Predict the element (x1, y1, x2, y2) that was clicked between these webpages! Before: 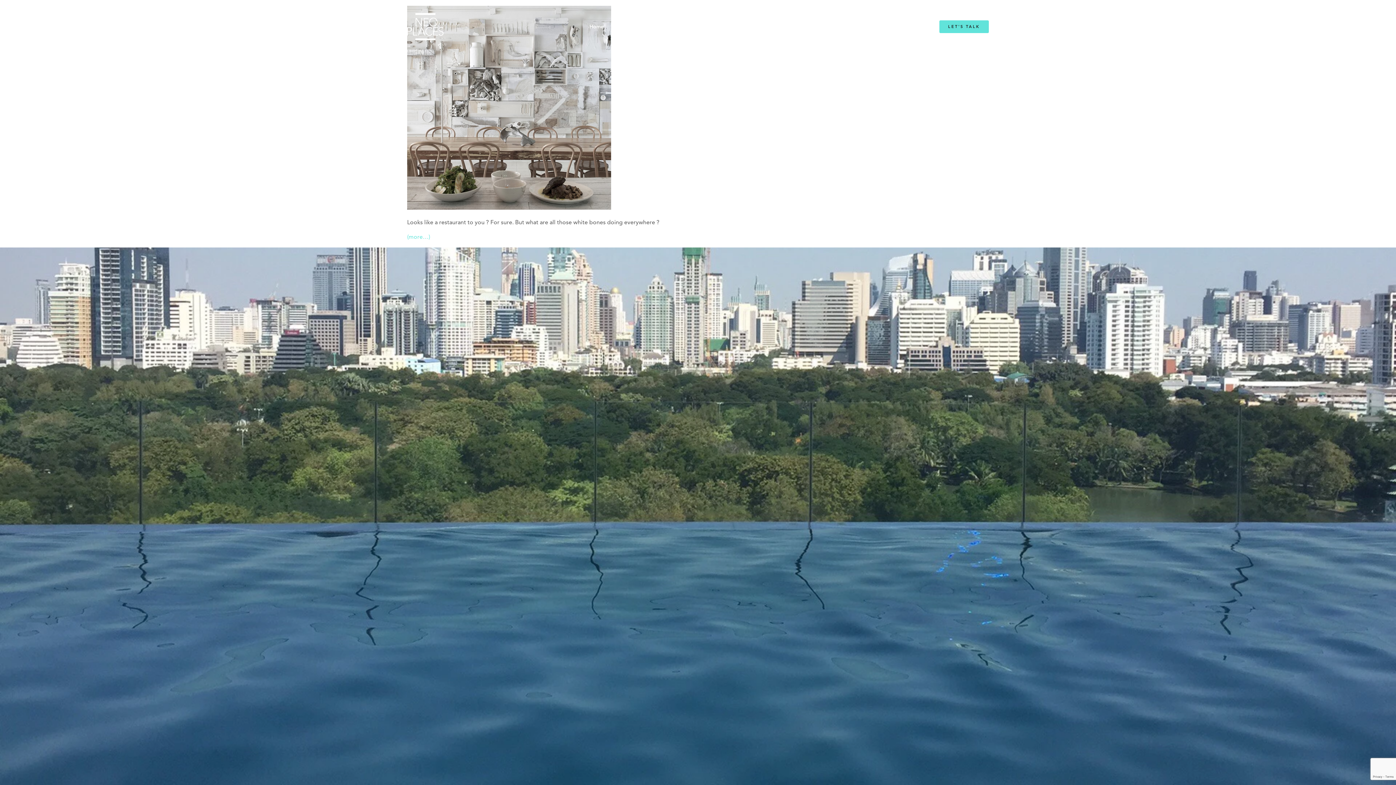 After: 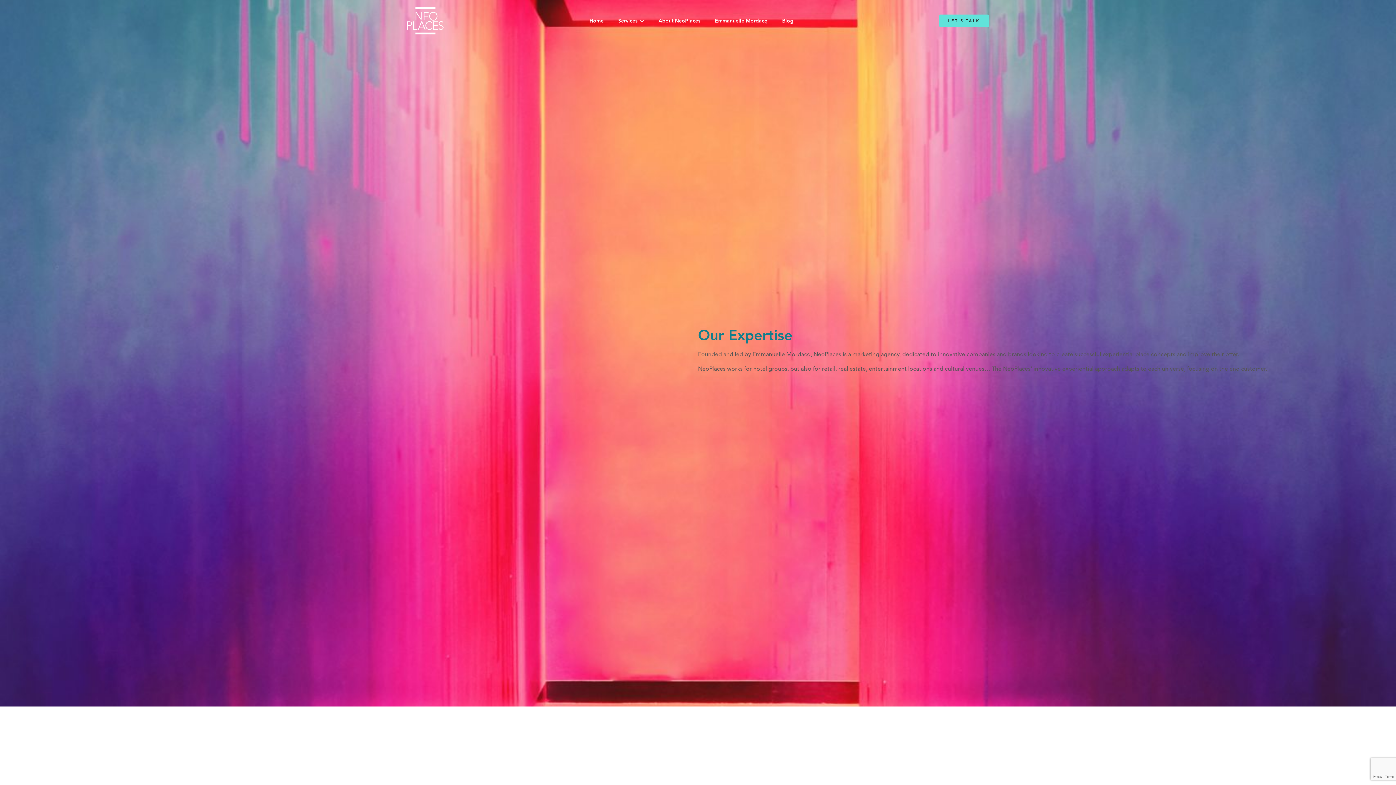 Action: label: Services bbox: (618, 22, 644, 31)